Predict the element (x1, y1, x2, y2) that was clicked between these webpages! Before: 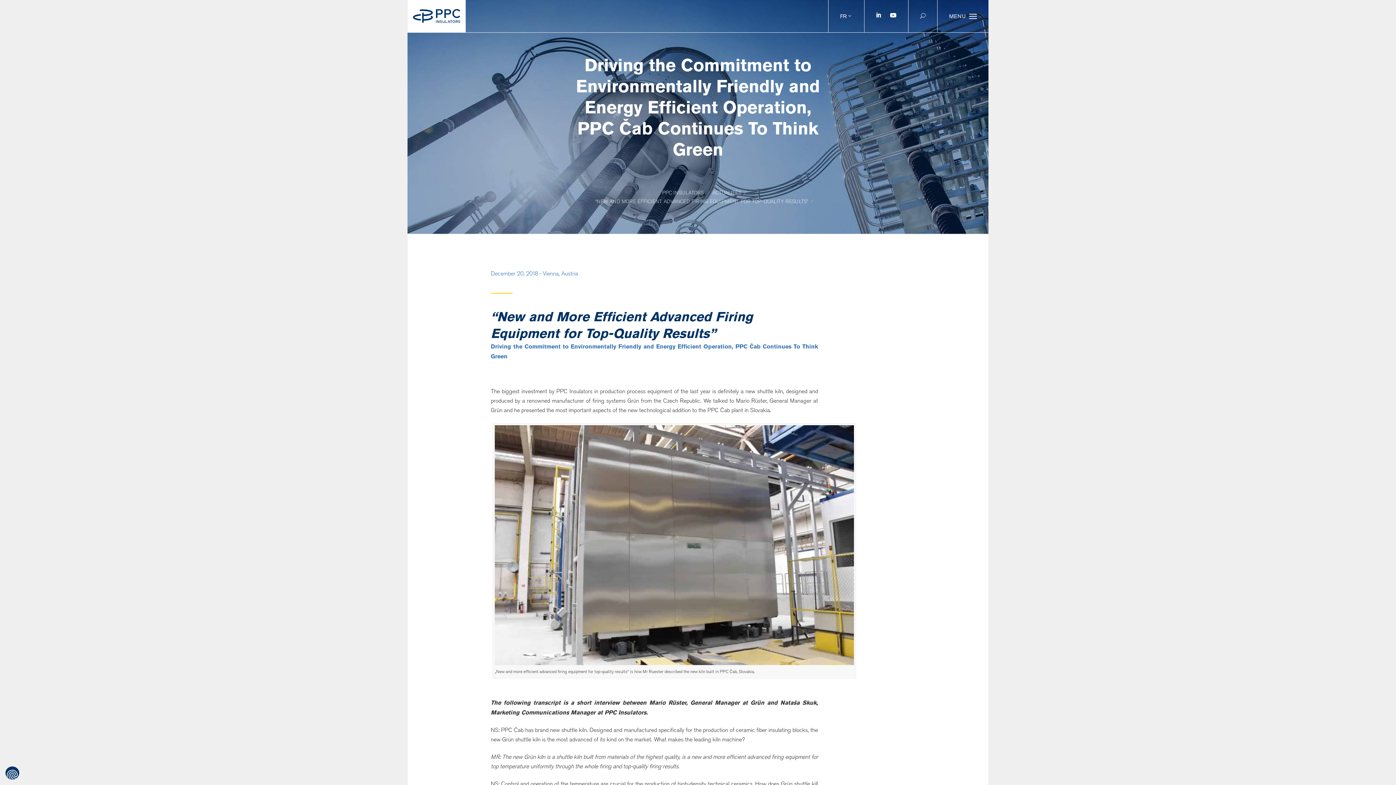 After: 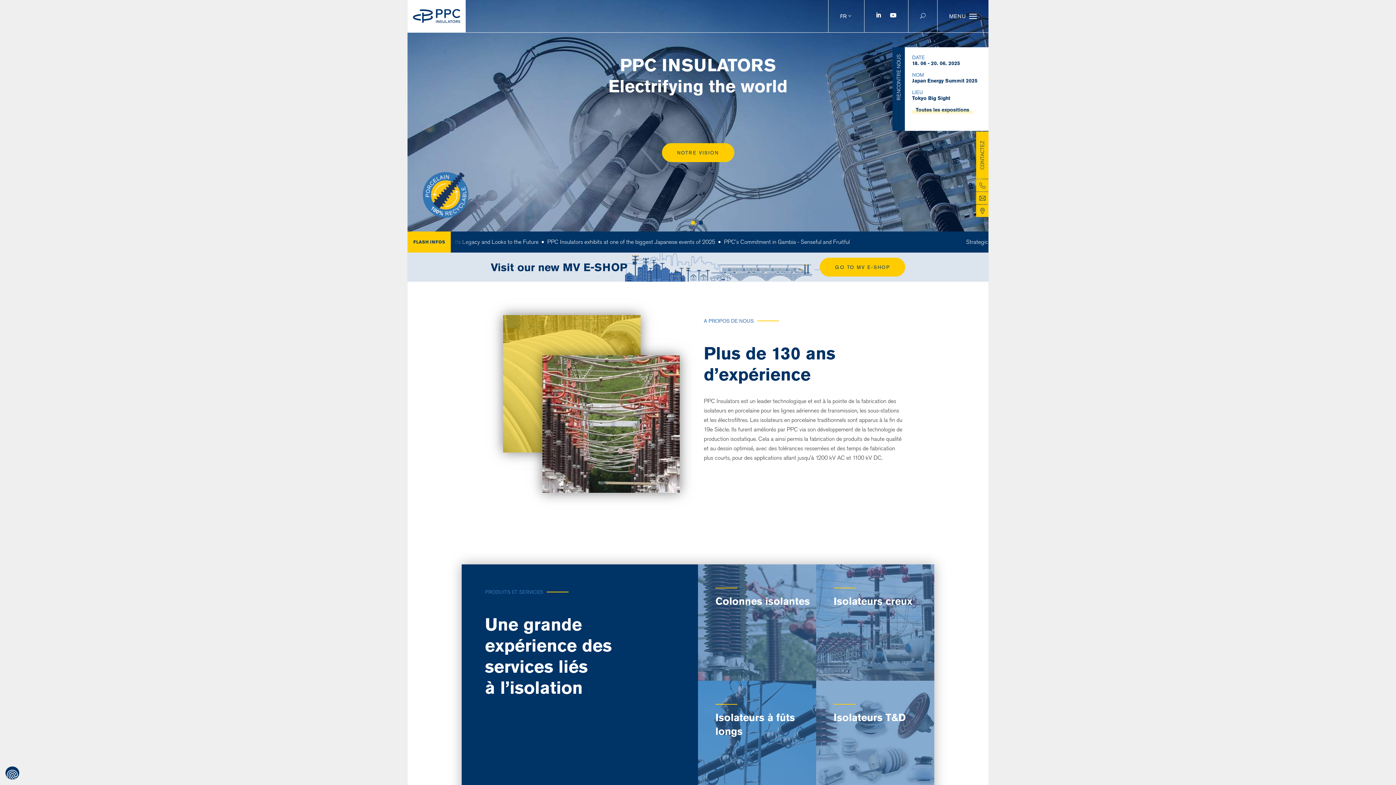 Action: bbox: (413, 9, 460, 22)